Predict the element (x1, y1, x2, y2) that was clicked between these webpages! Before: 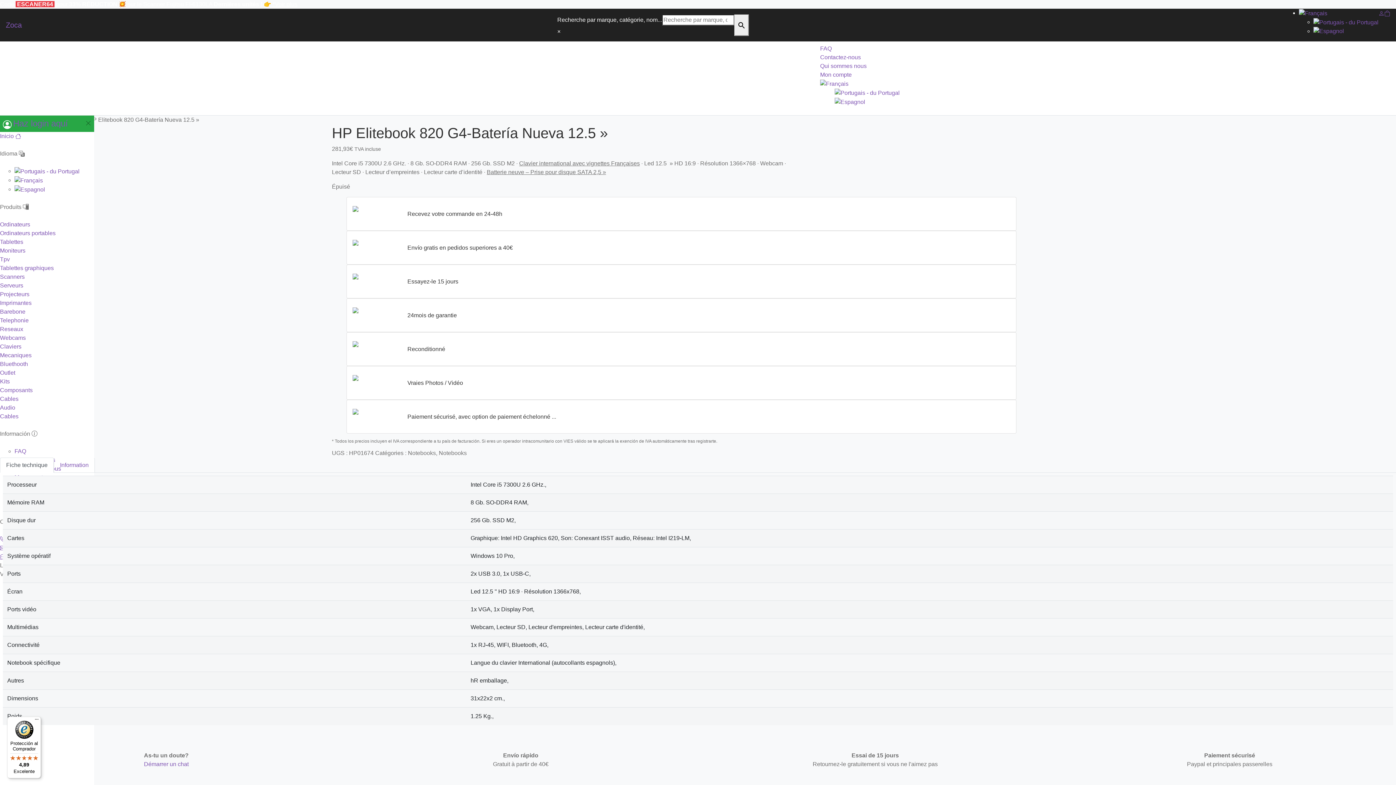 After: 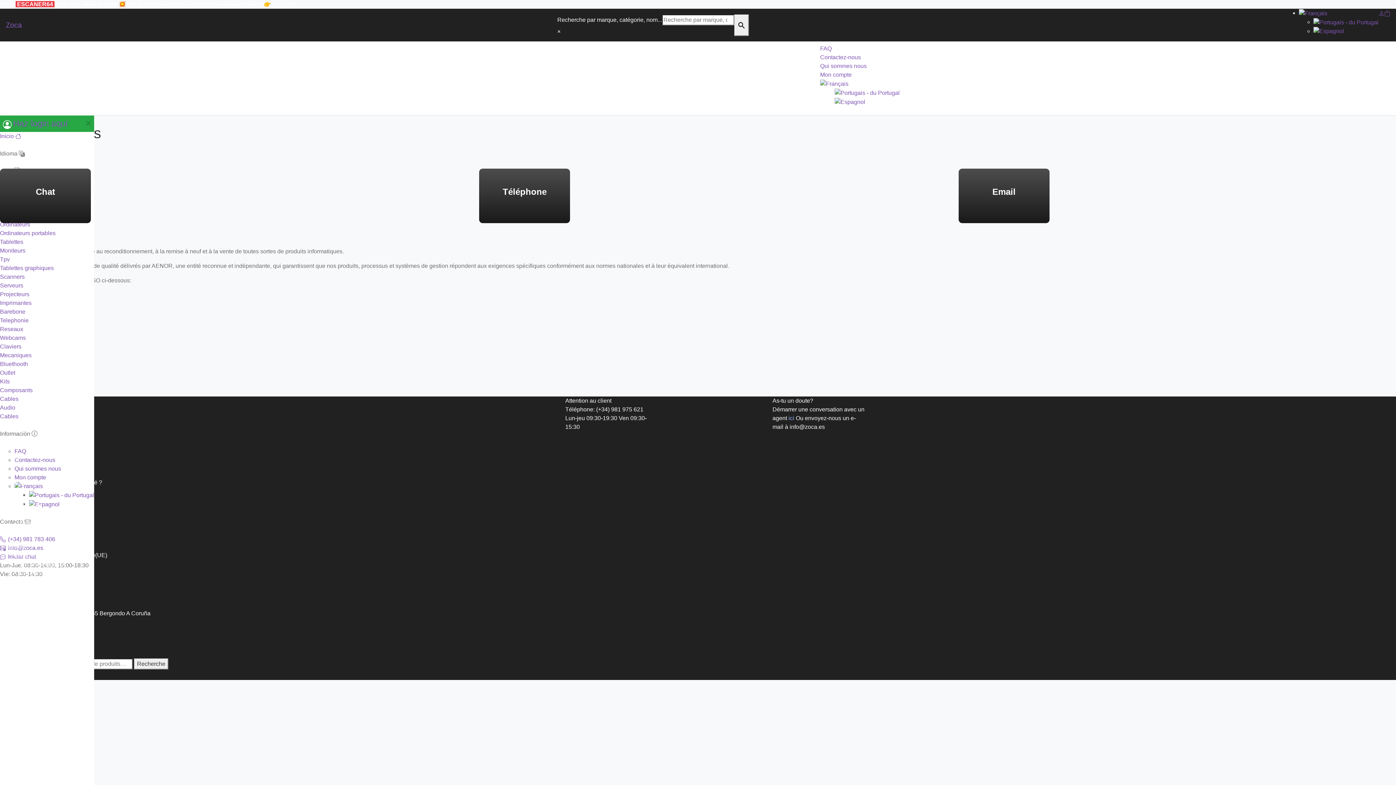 Action: label: Contactez-nous bbox: (820, 54, 861, 60)